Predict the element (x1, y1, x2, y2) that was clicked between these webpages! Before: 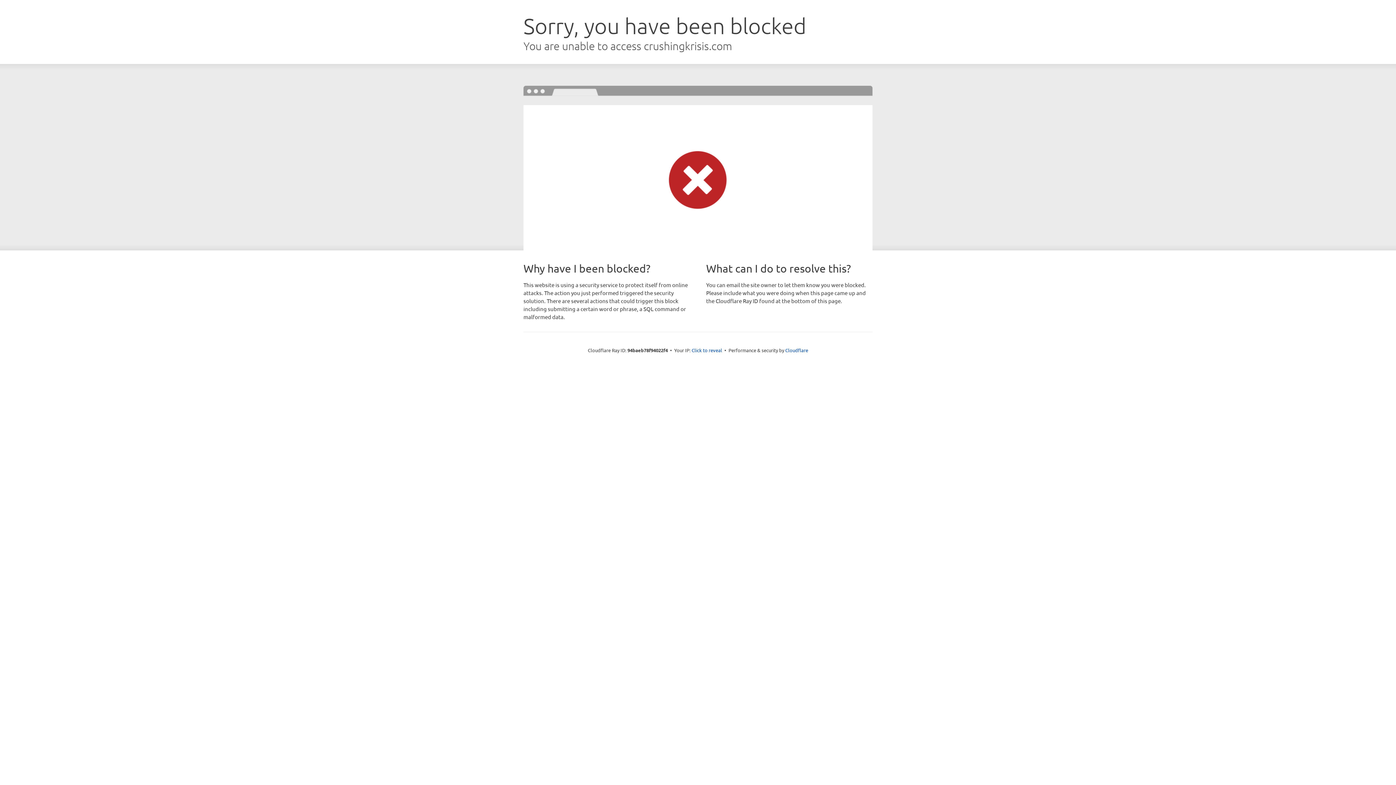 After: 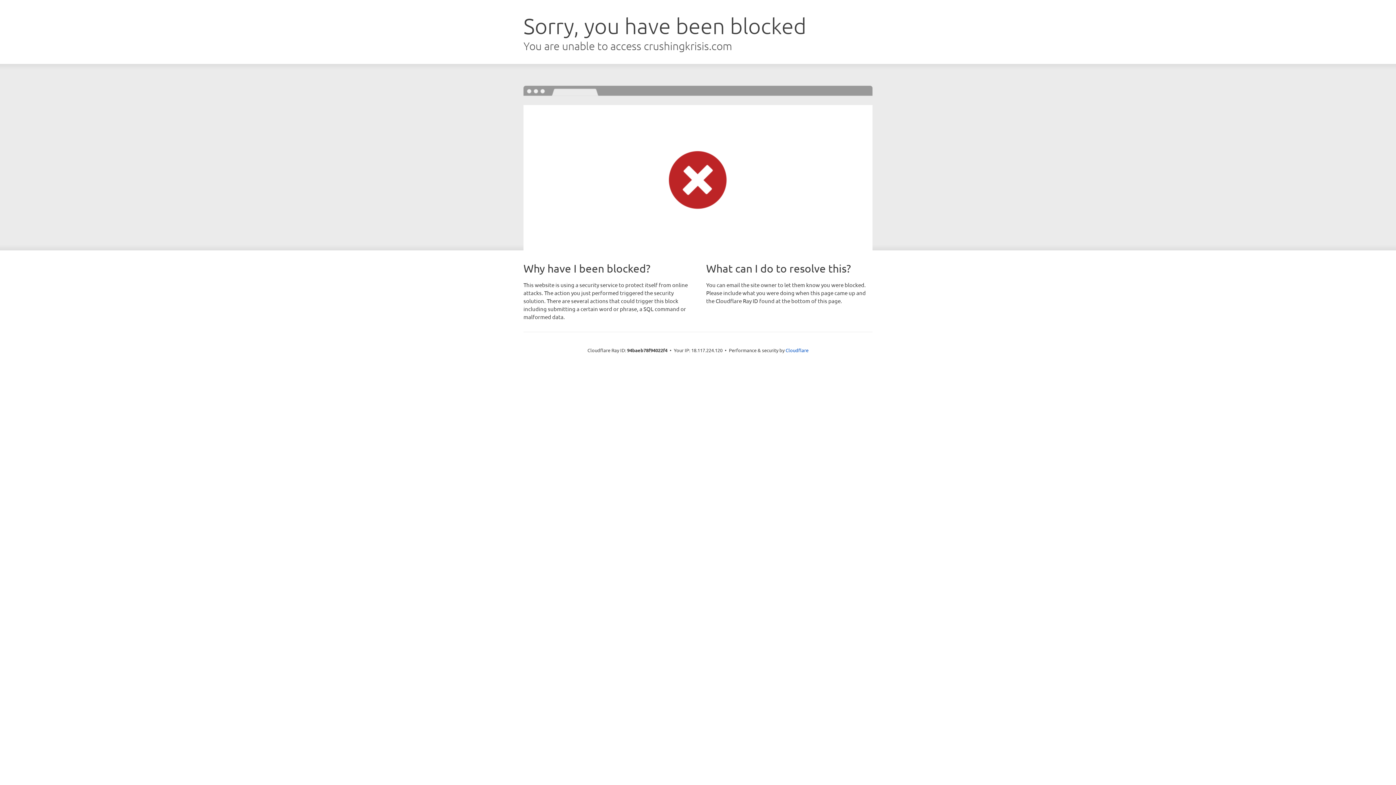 Action: label: Click to reveal bbox: (691, 346, 722, 353)